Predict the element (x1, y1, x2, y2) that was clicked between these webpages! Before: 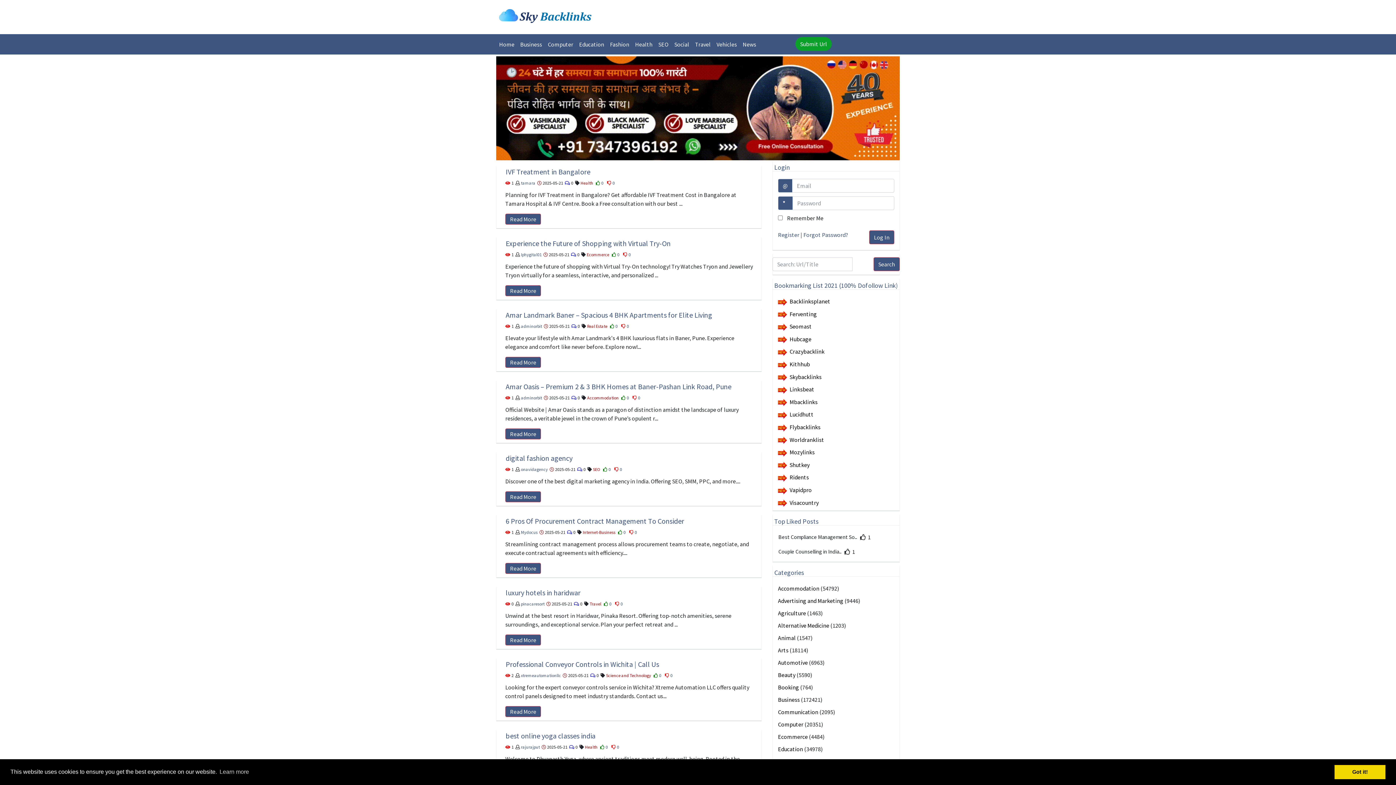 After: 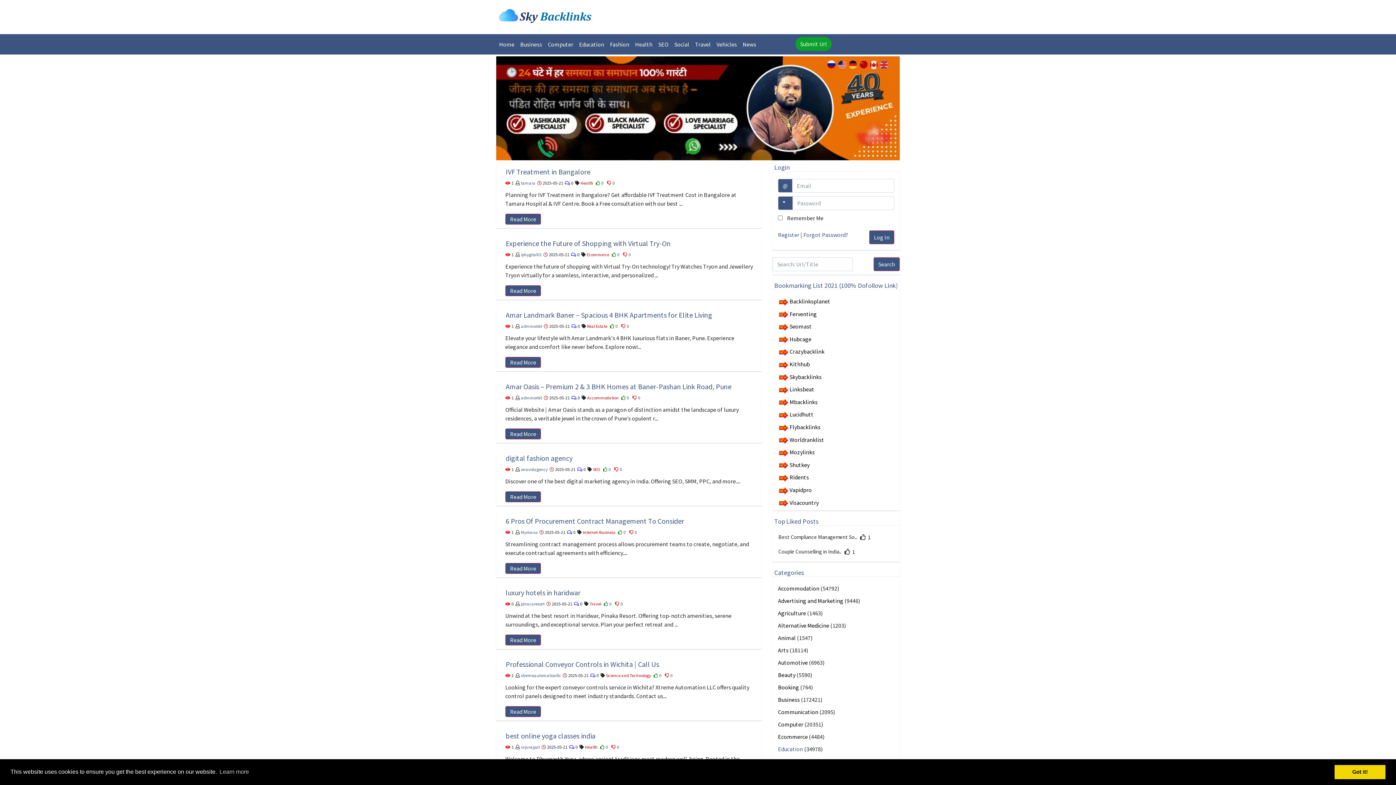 Action: label: Education  bbox: (778, 745, 804, 753)